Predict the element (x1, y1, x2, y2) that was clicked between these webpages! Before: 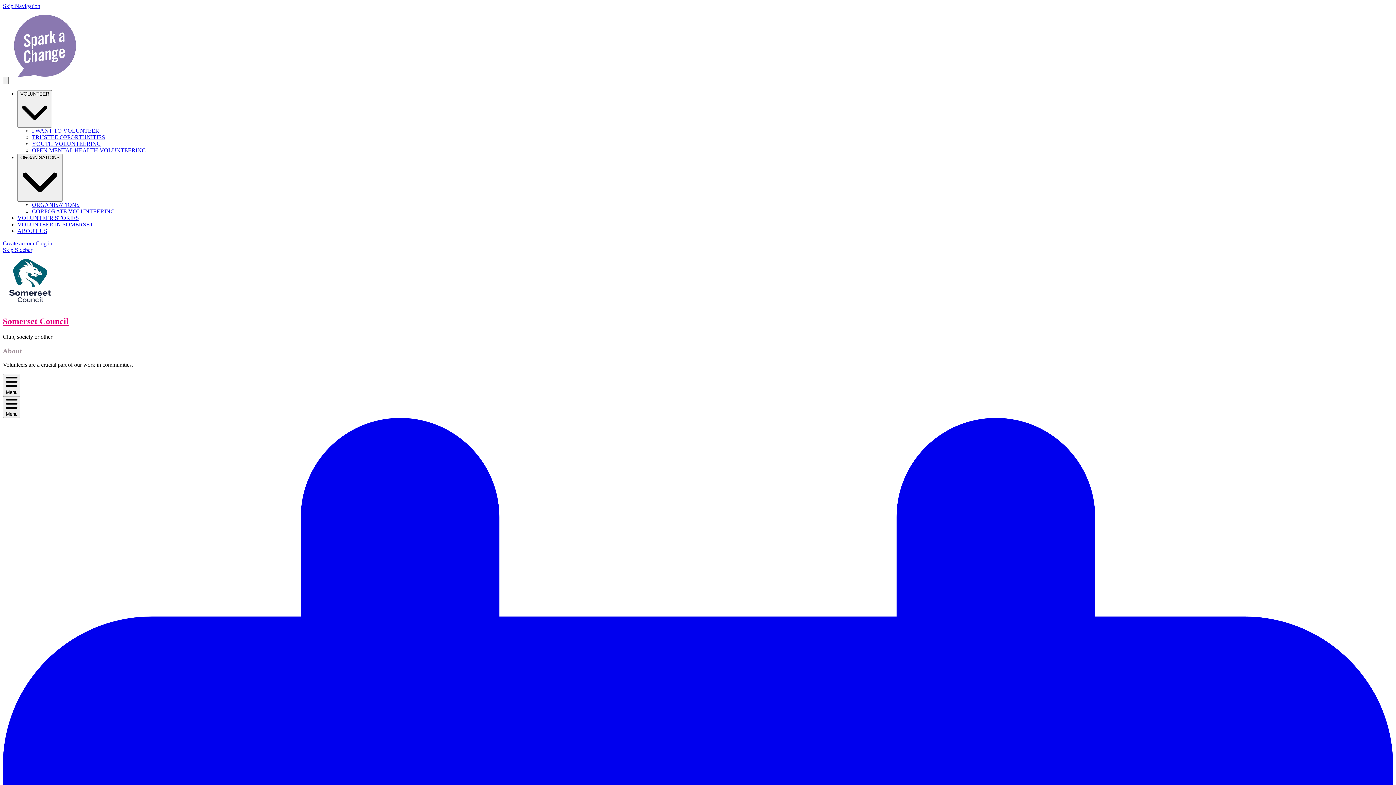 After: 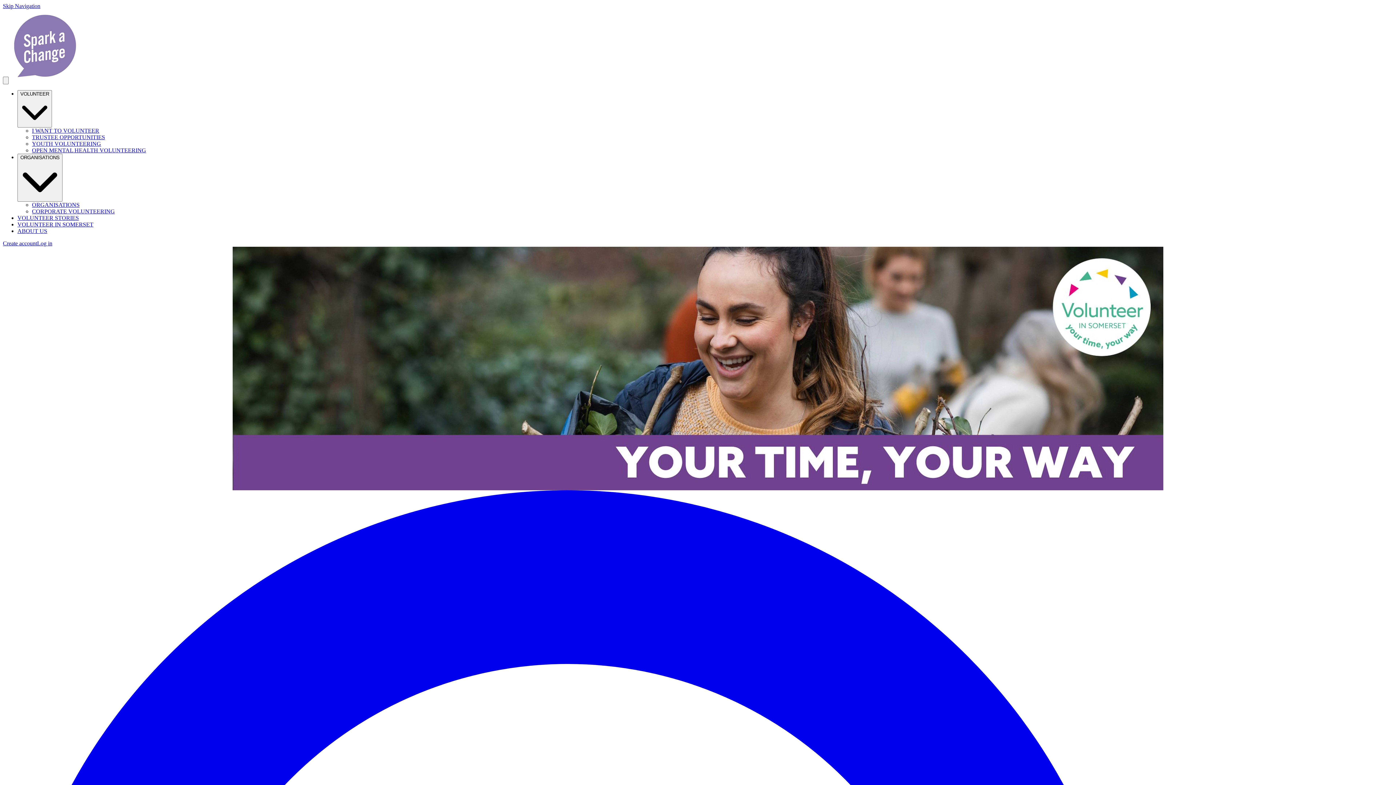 Action: bbox: (17, 221, 93, 227) label: VOLUNTEER IN SOMERSET